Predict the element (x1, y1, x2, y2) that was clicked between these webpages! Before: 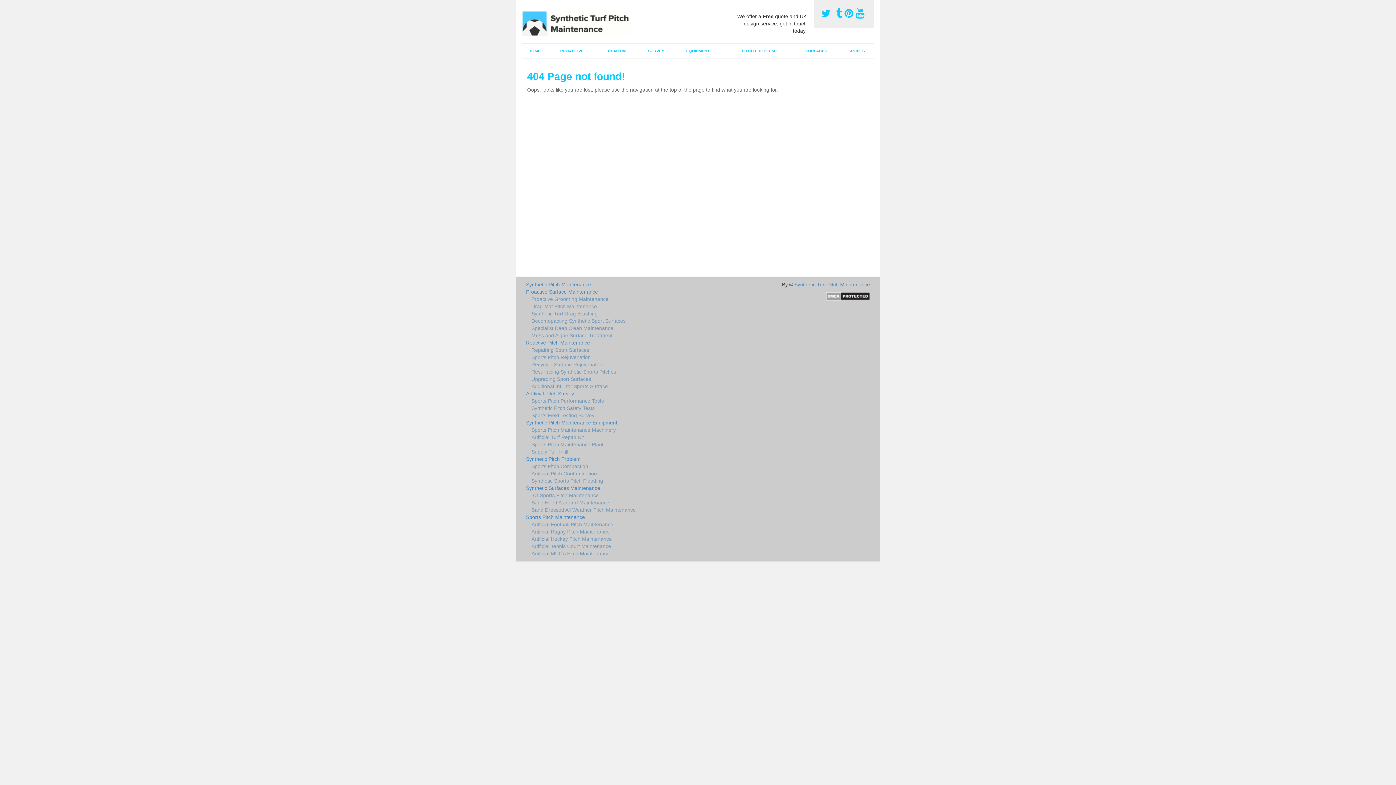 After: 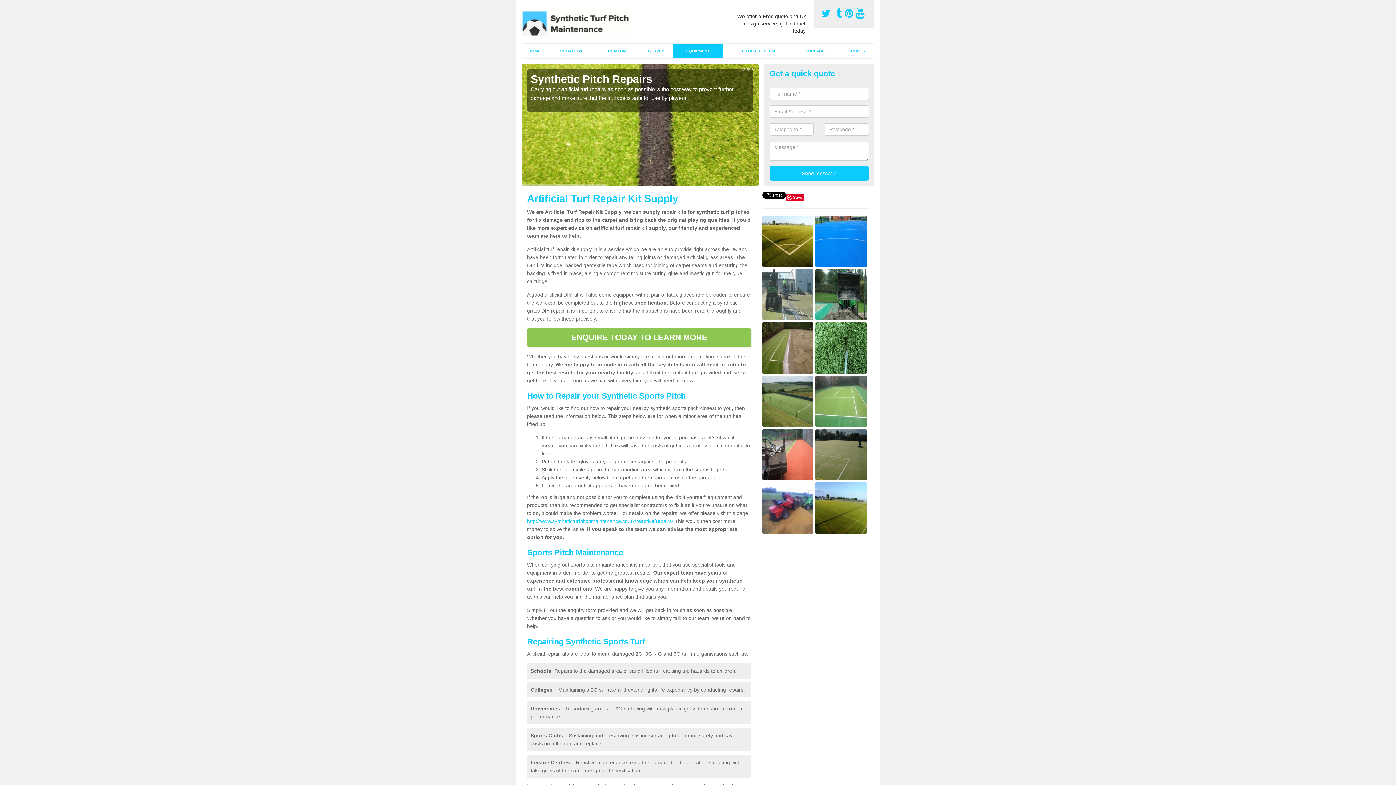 Action: label: Artificial Turf Repair Kit bbox: (526, 433, 751, 441)